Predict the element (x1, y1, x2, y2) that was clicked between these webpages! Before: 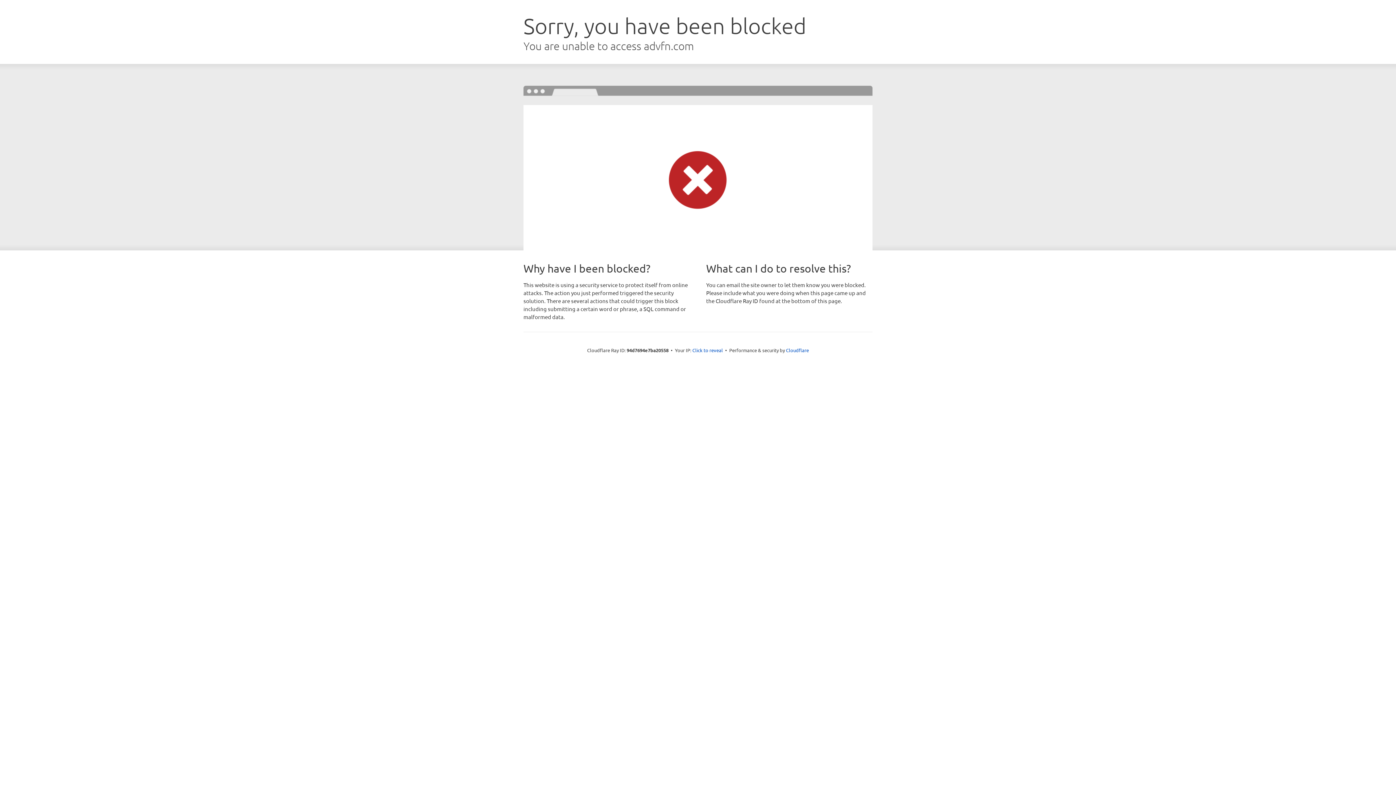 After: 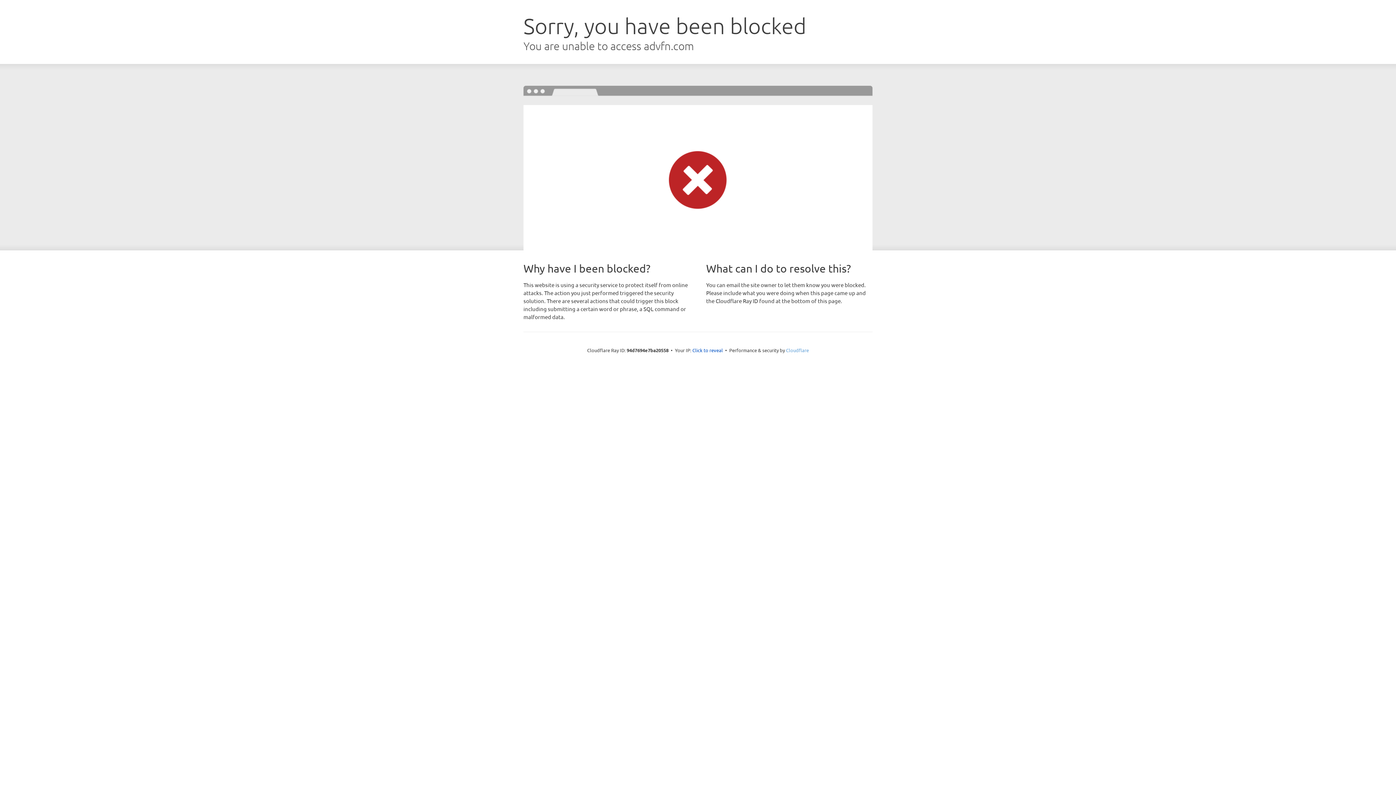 Action: bbox: (786, 347, 809, 353) label: Cloudflare